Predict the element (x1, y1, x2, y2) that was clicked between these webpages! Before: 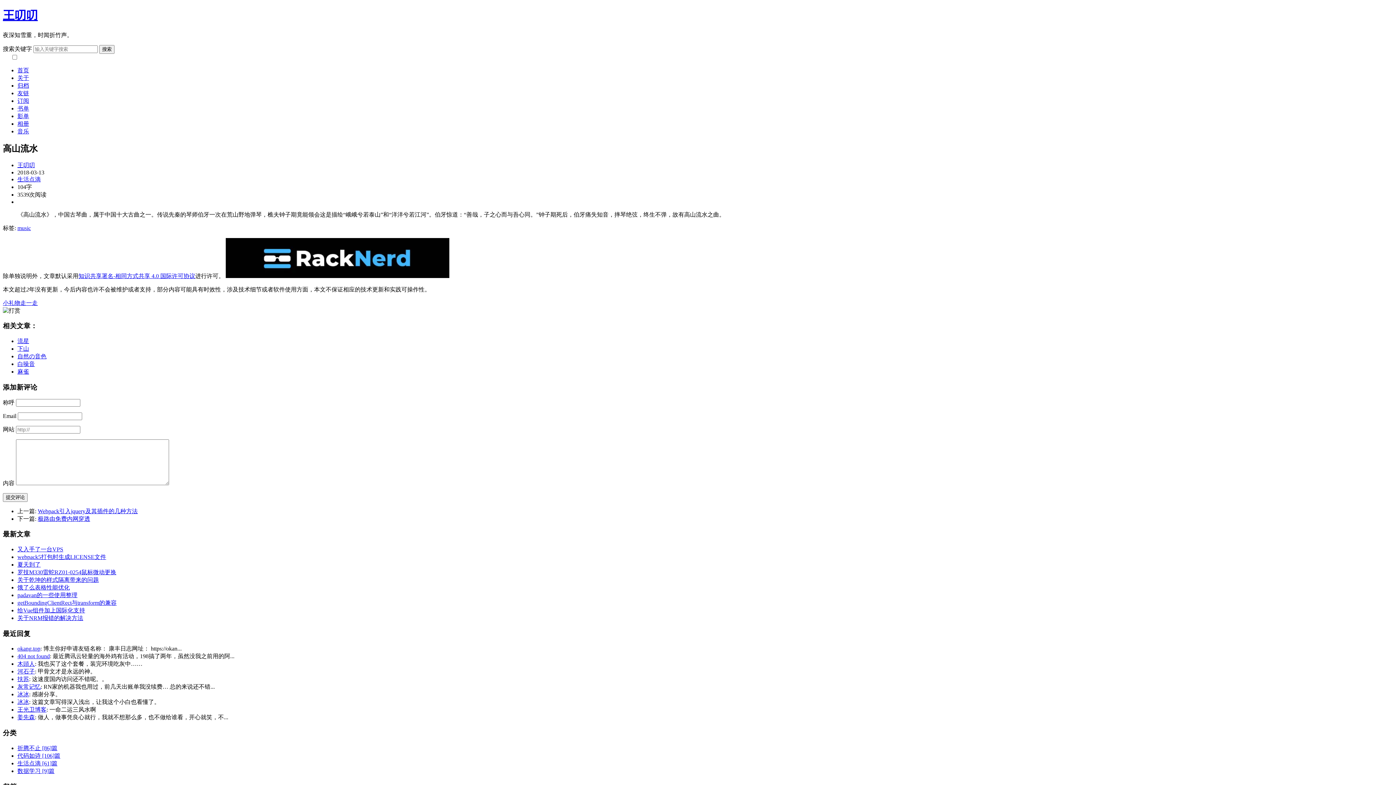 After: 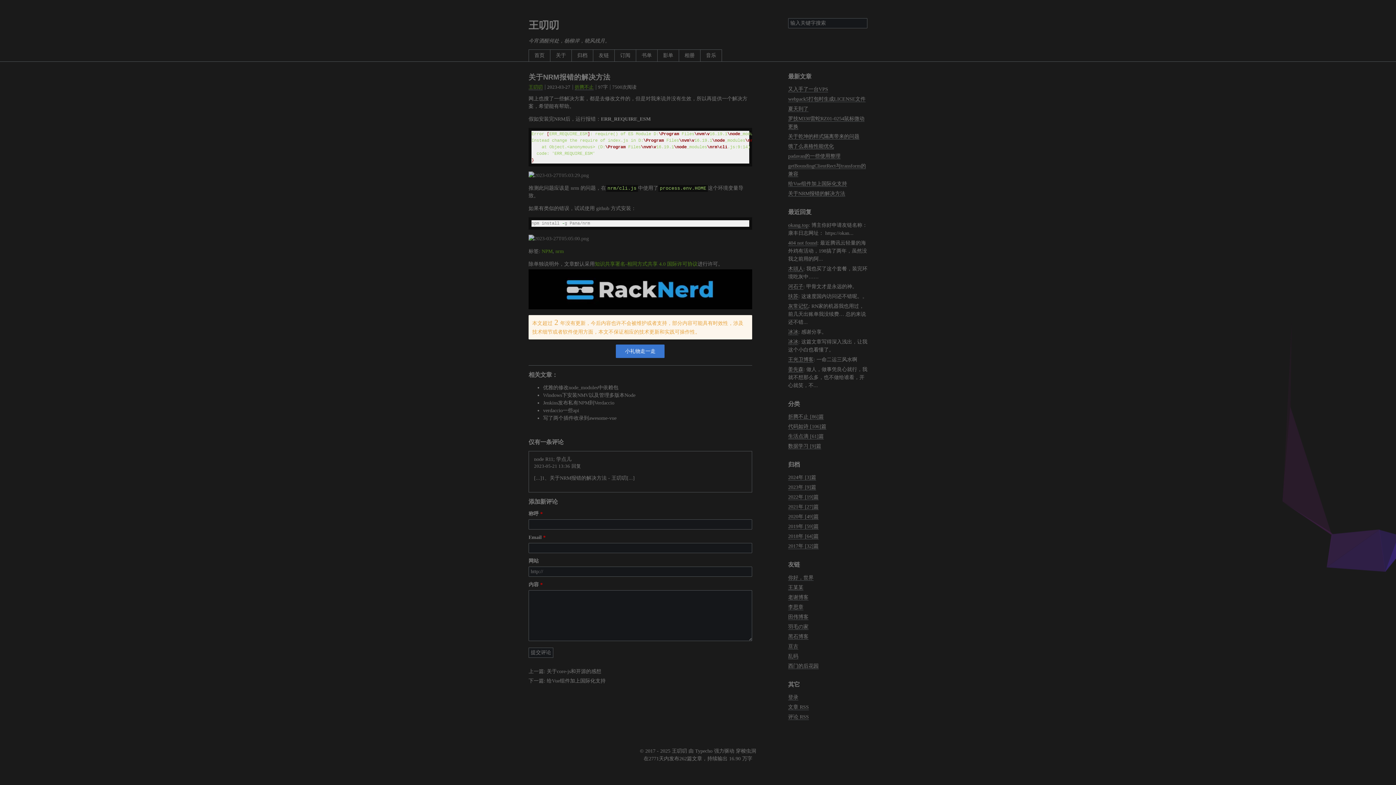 Action: bbox: (17, 615, 83, 621) label: 关于NRM报错的解决方法